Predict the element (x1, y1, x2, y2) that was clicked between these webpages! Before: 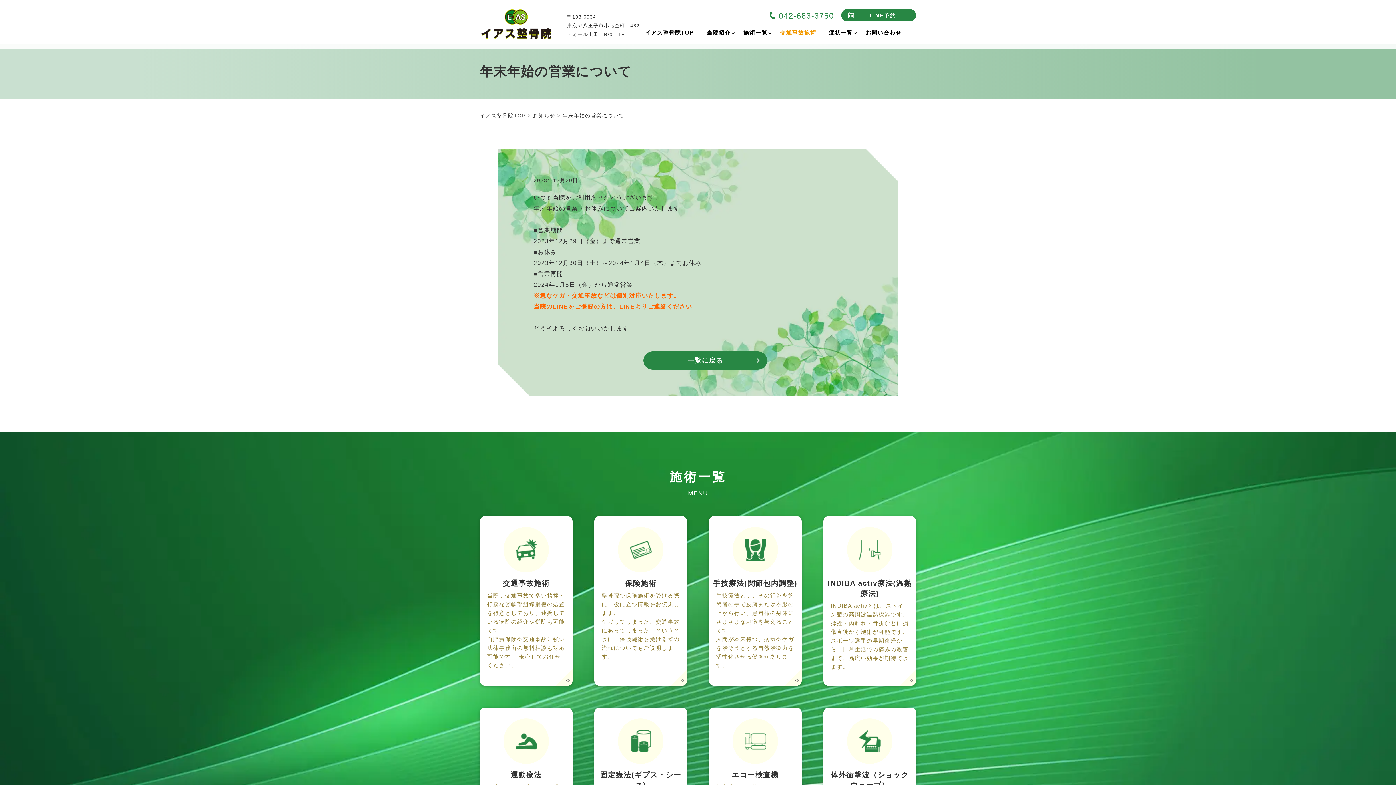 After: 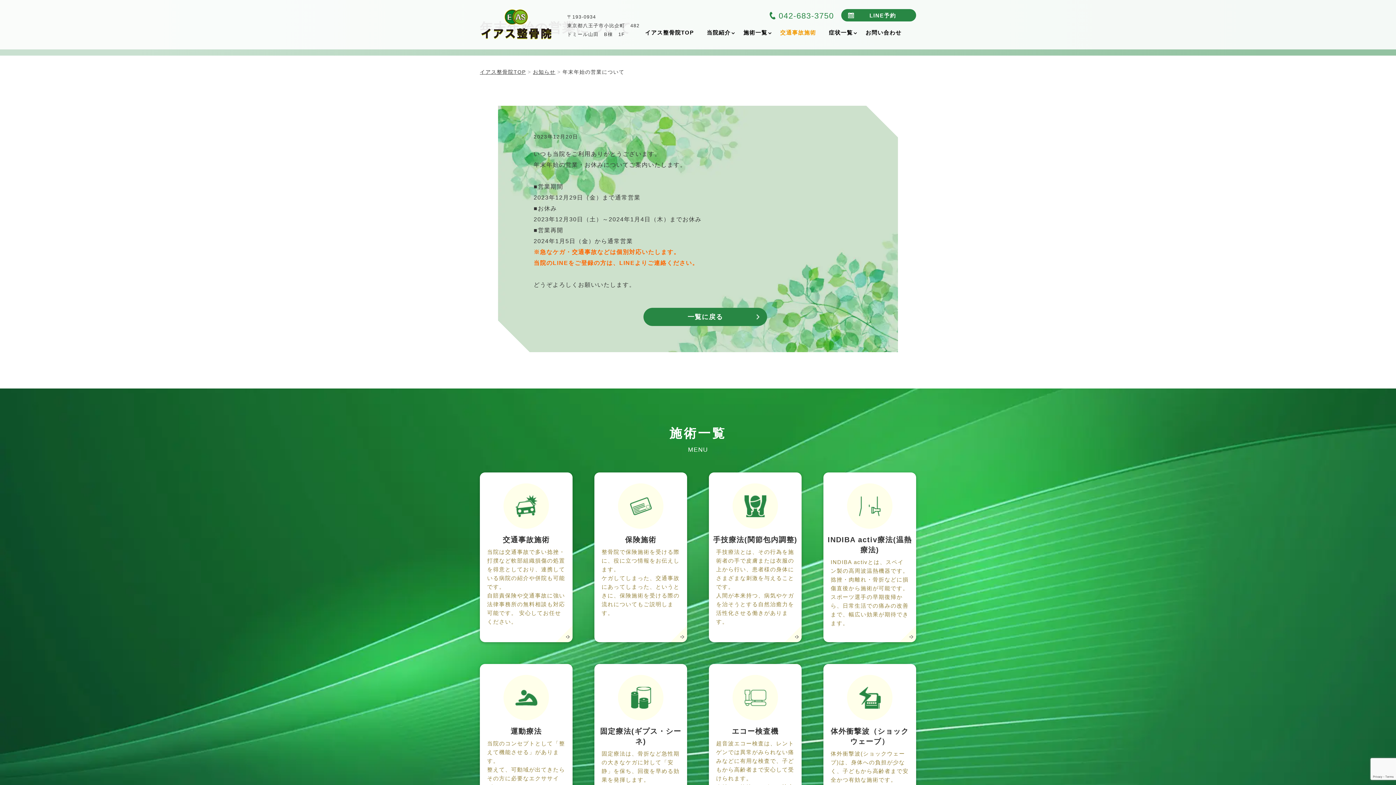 Action: label: BACK TO TOP bbox: (1376, 765, 1396, 785)